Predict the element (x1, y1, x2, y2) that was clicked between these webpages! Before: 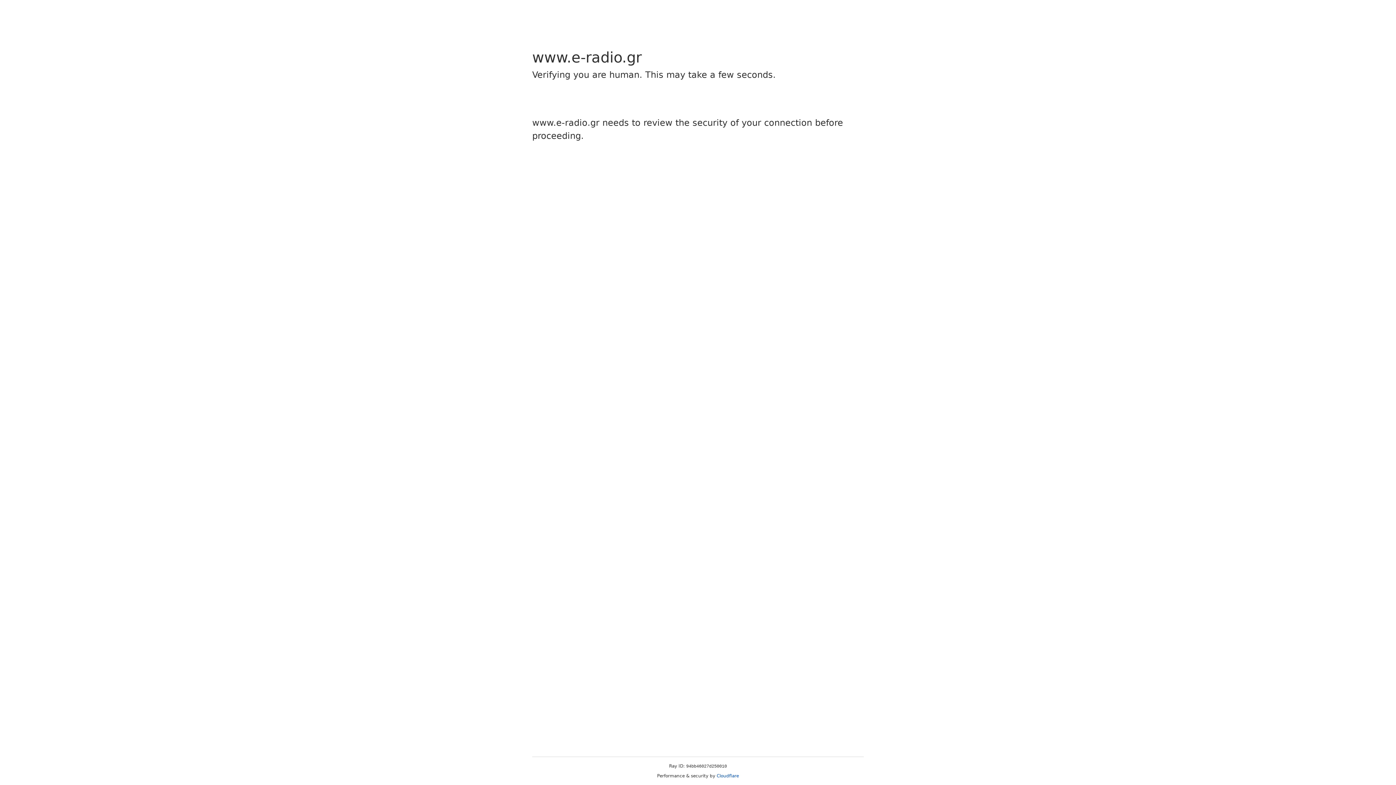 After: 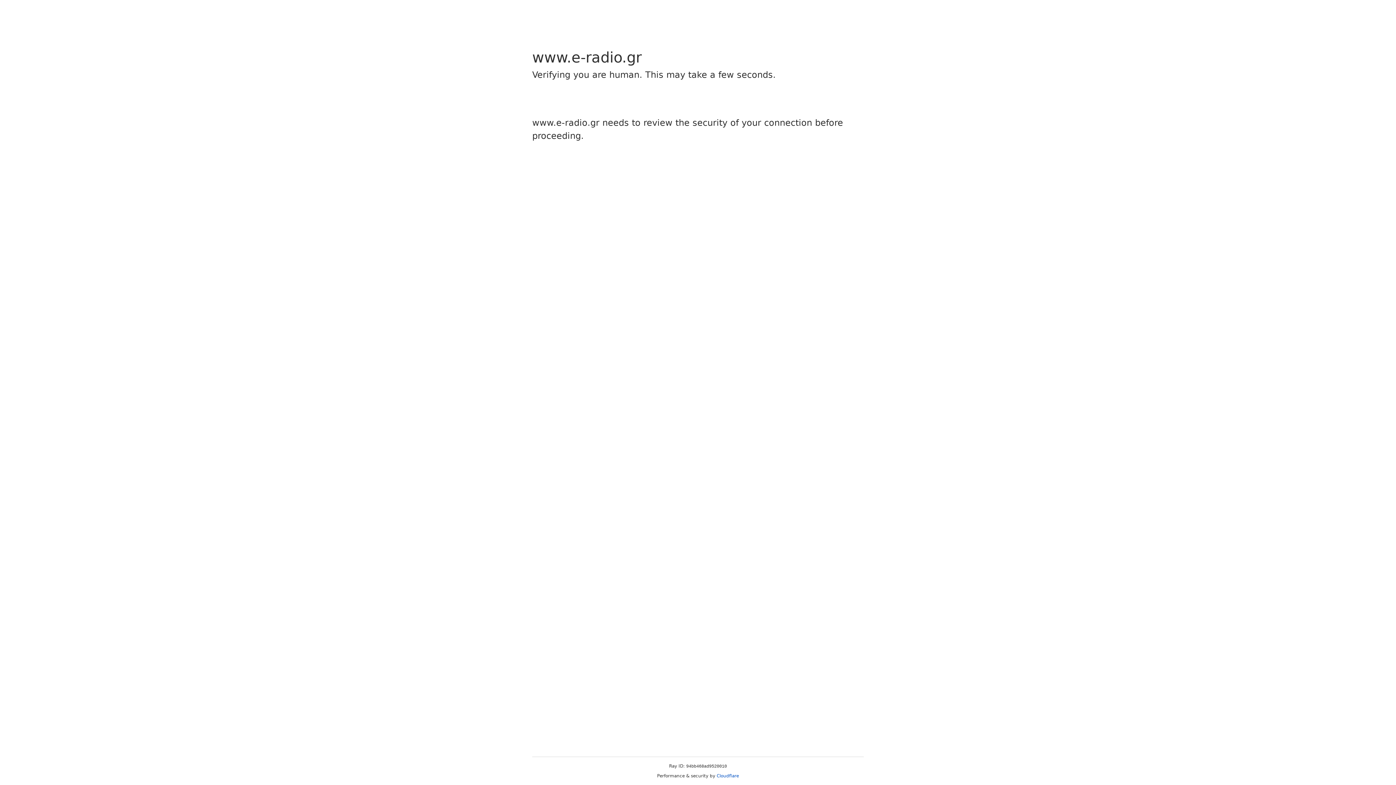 Action: bbox: (716, 773, 739, 778) label: Cloudflare